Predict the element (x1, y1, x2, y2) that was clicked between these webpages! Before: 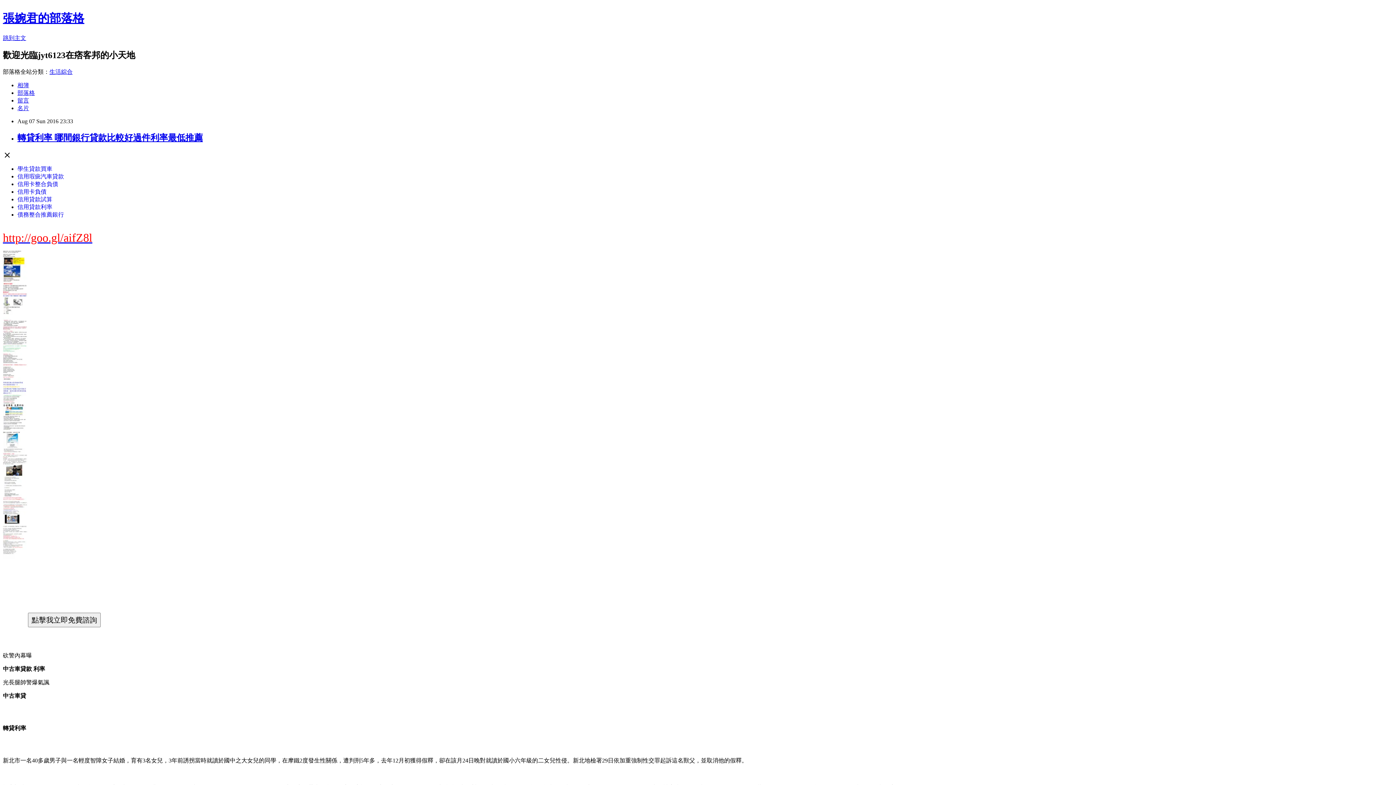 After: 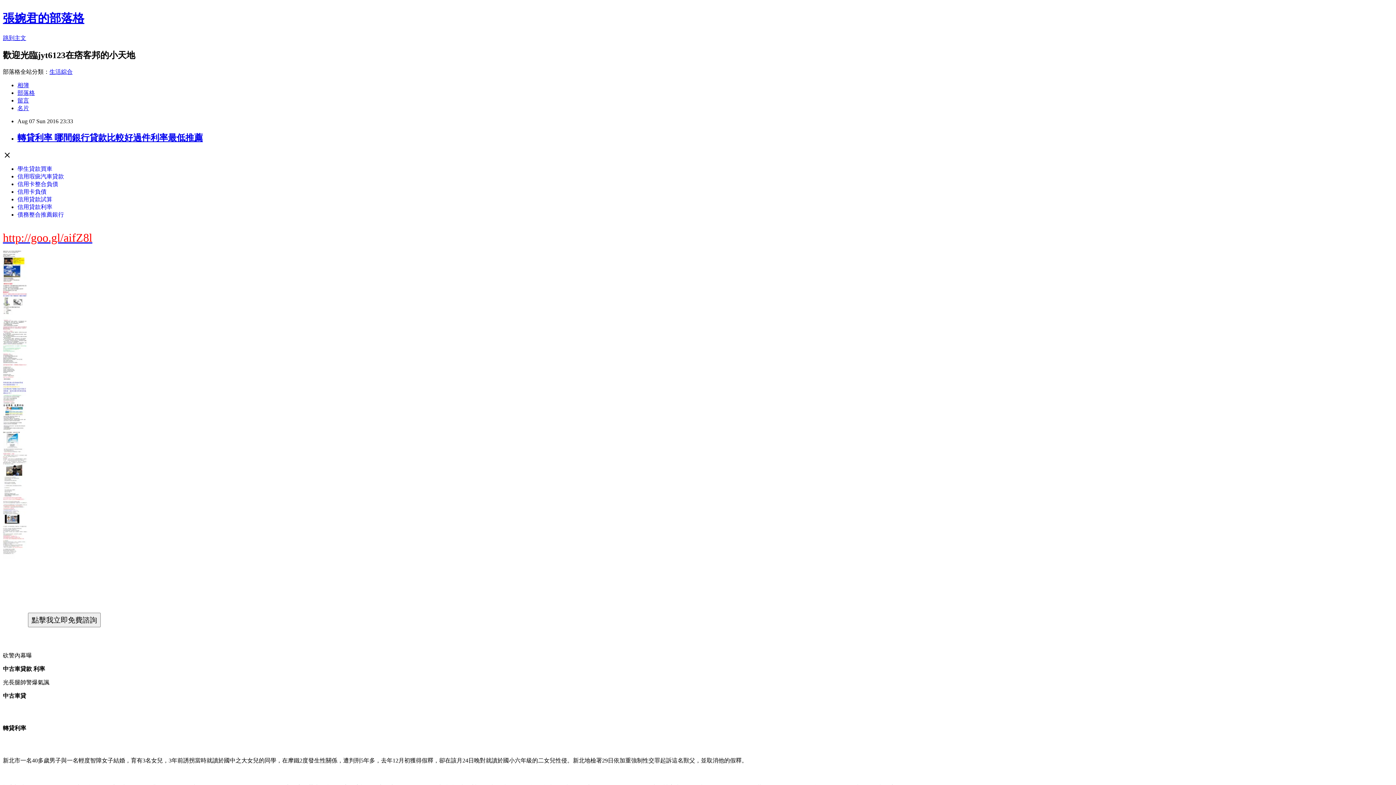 Action: label: 信用卡整合負債 bbox: (17, 180, 58, 187)